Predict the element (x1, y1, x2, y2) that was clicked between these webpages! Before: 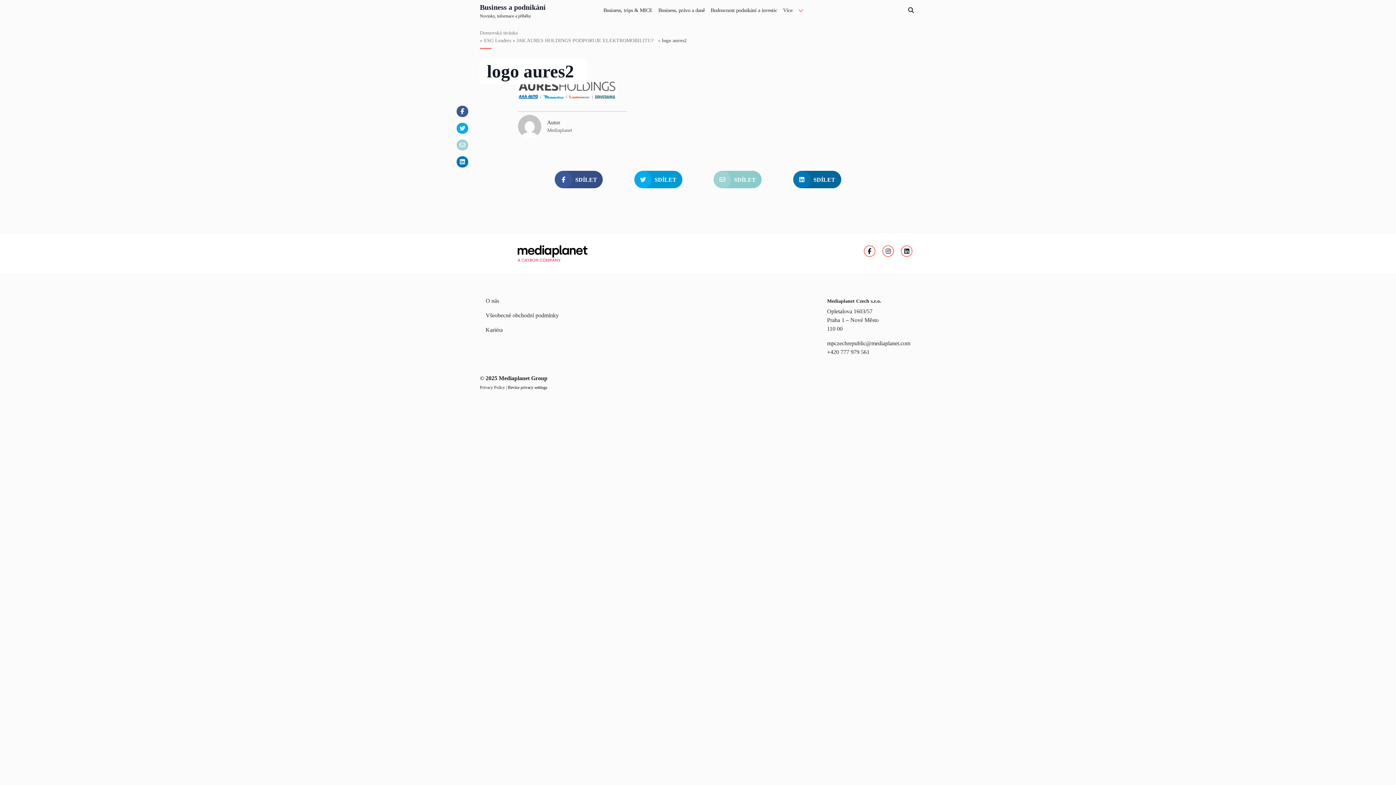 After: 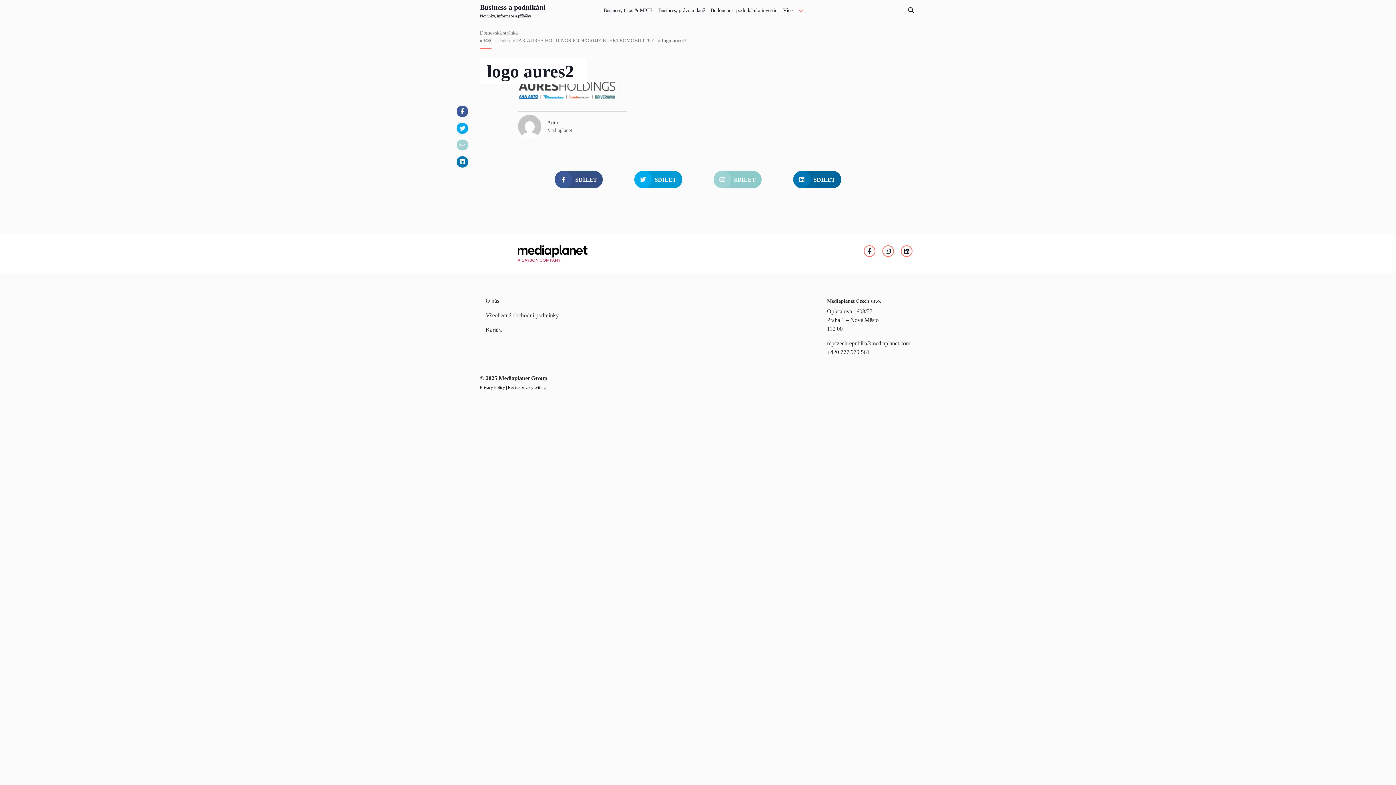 Action: label: Revise privacy settings bbox: (508, 384, 547, 390)